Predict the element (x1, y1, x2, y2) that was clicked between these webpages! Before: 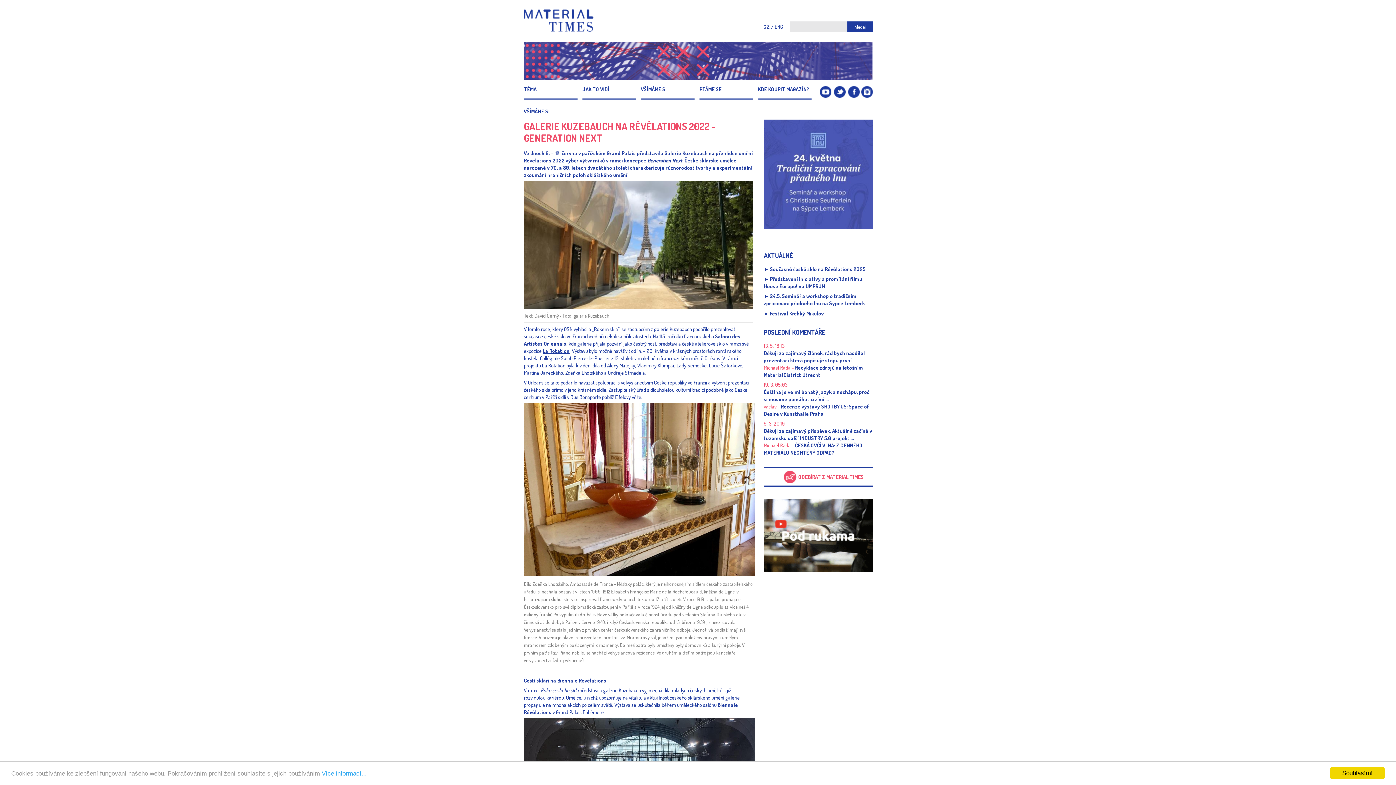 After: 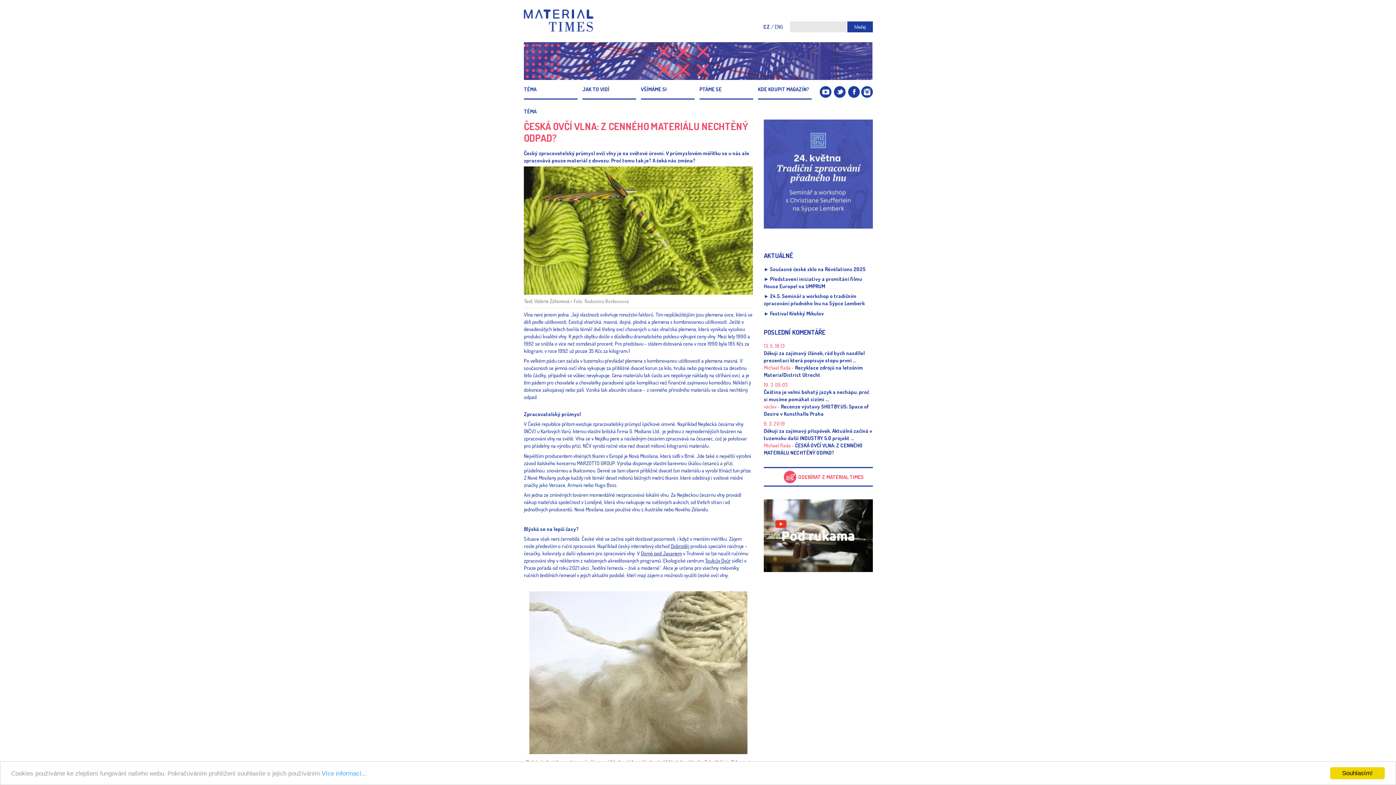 Action: label: ČESKÁ OVČÍ VLNA: Z CENNÉHO MATERIÁLU NECHTĚNÝ ODPAD? bbox: (764, 442, 862, 456)